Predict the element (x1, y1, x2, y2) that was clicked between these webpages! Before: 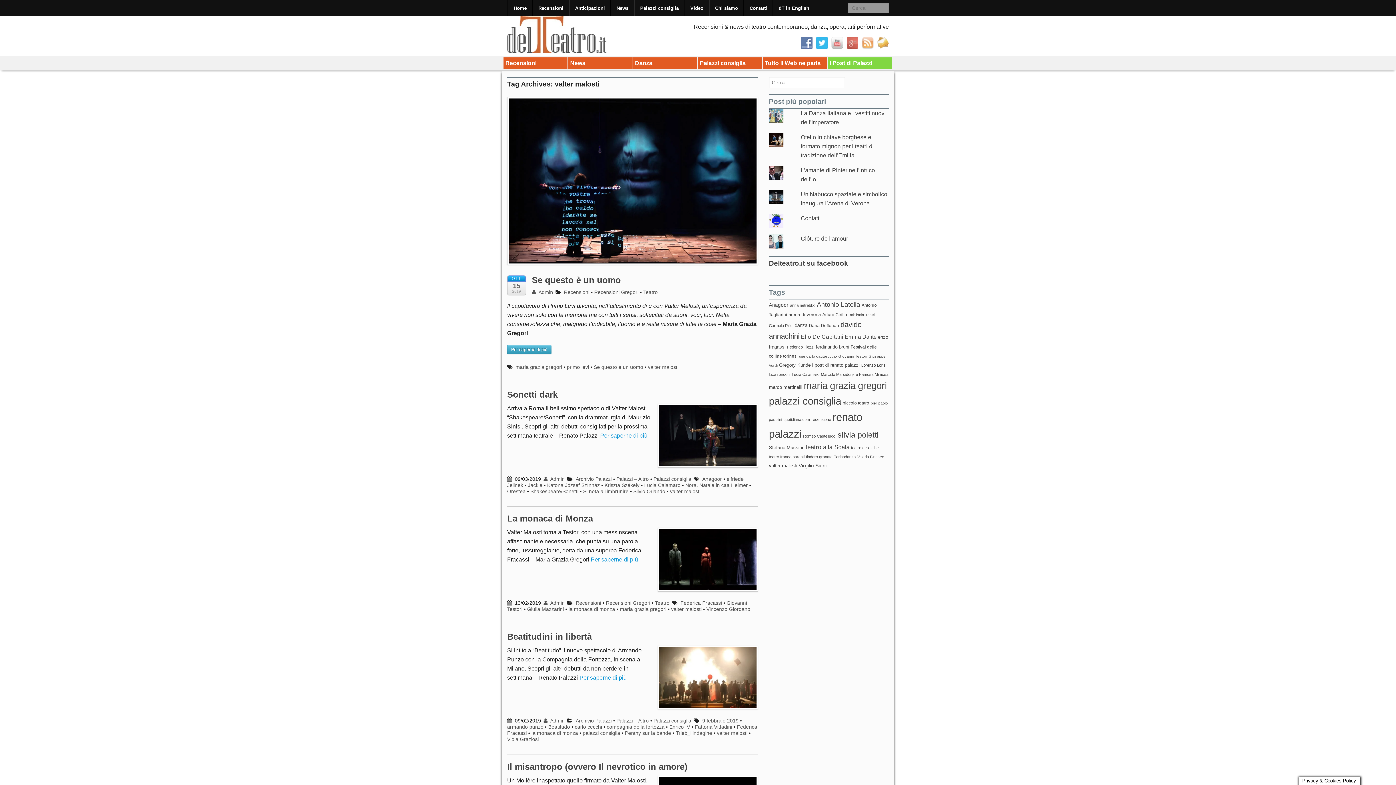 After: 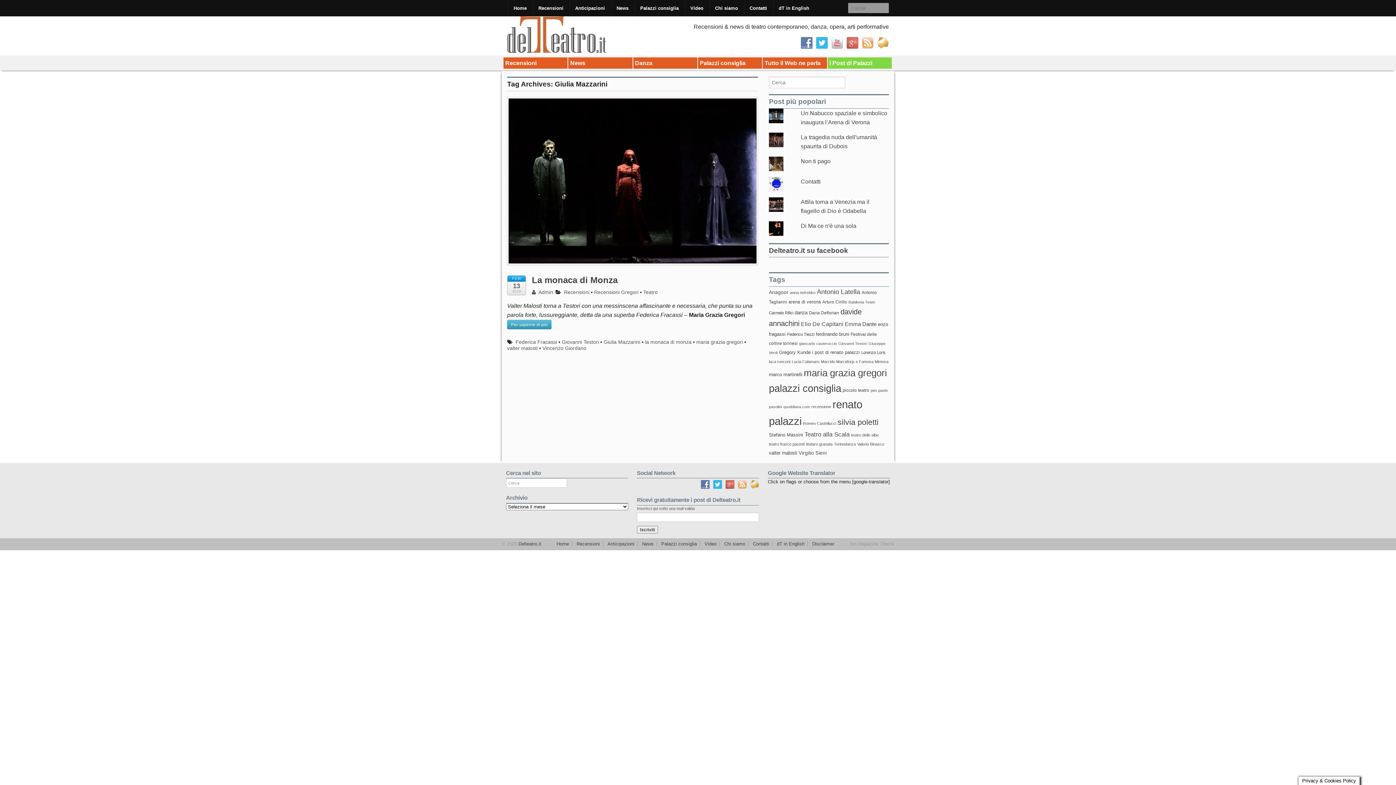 Action: label: Giulia Mazzarini bbox: (527, 606, 564, 612)